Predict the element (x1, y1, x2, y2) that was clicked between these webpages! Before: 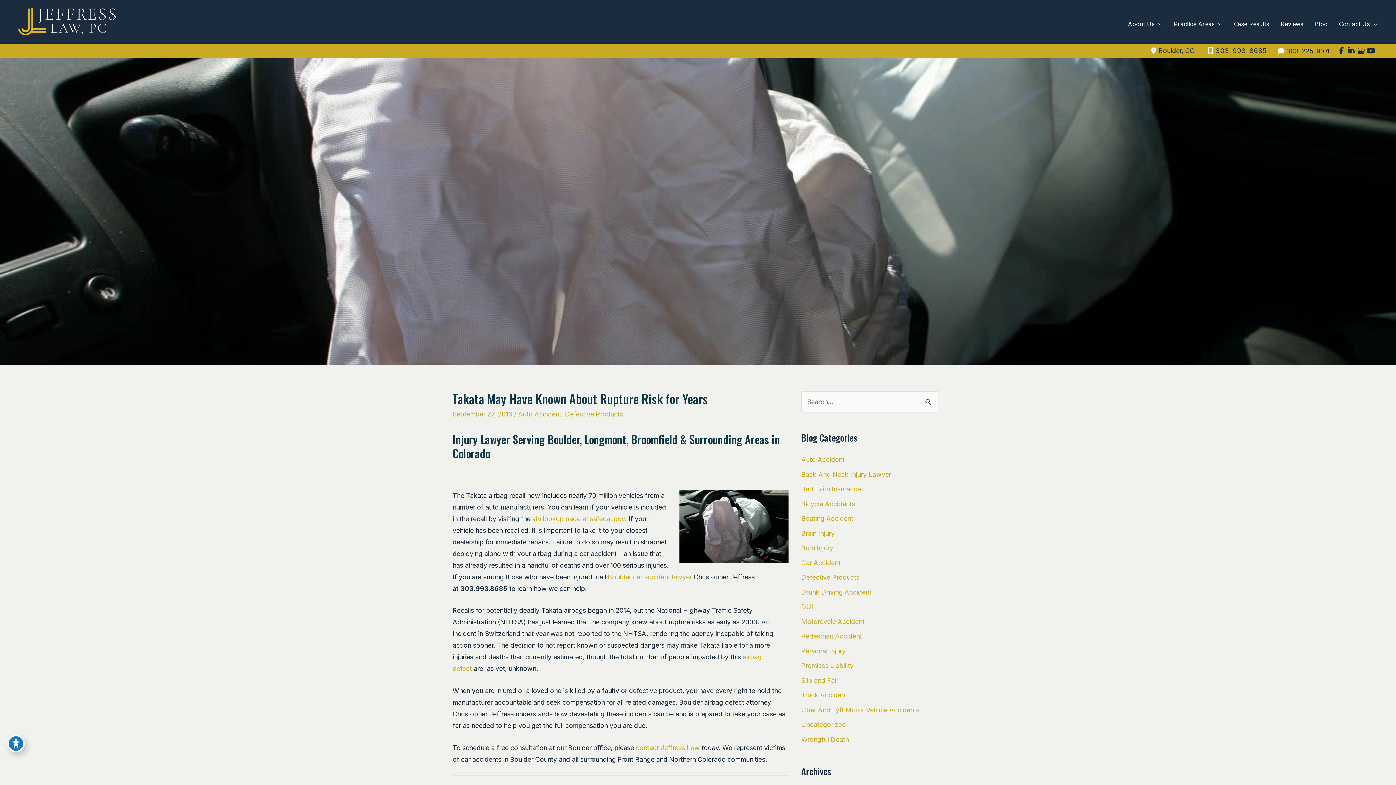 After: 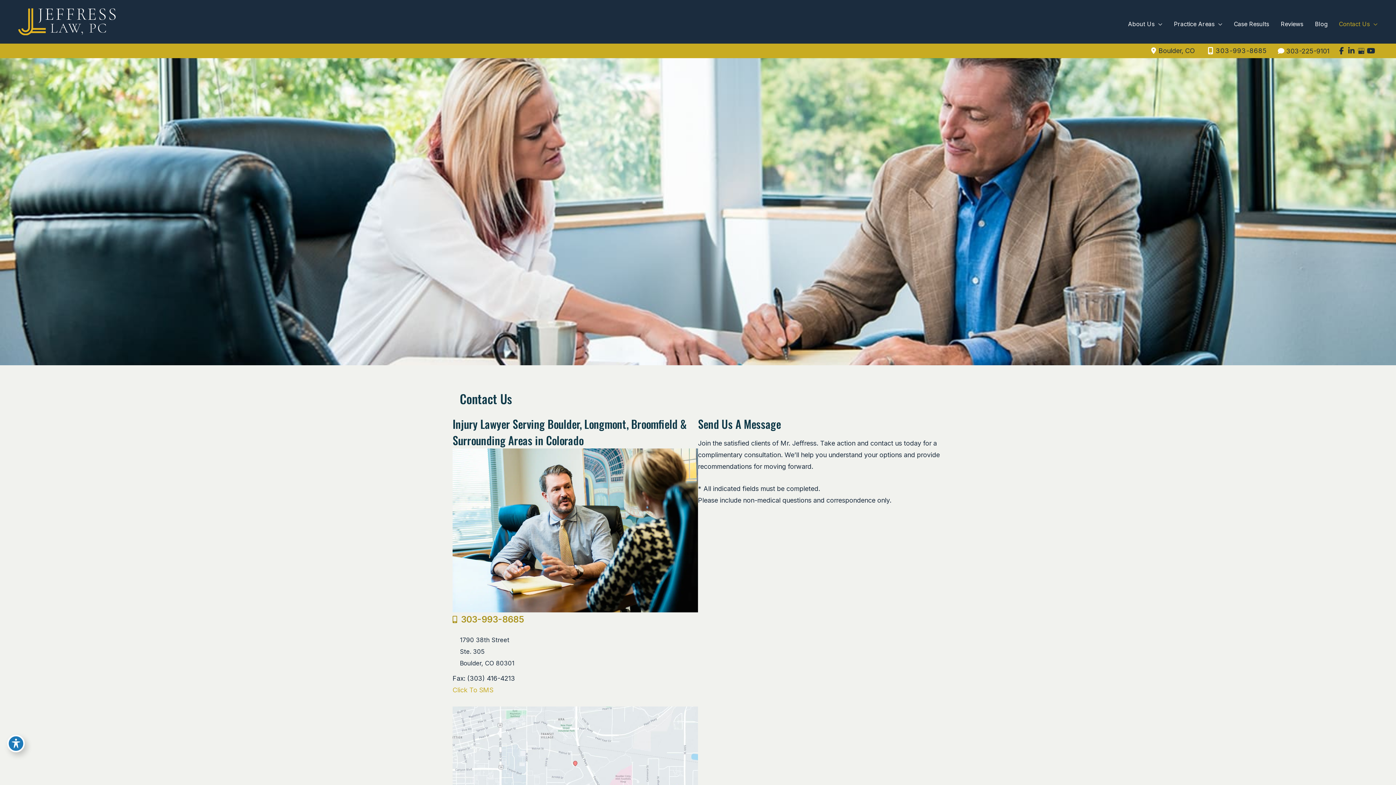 Action: label: contact Jeffress Law bbox: (636, 744, 700, 751)